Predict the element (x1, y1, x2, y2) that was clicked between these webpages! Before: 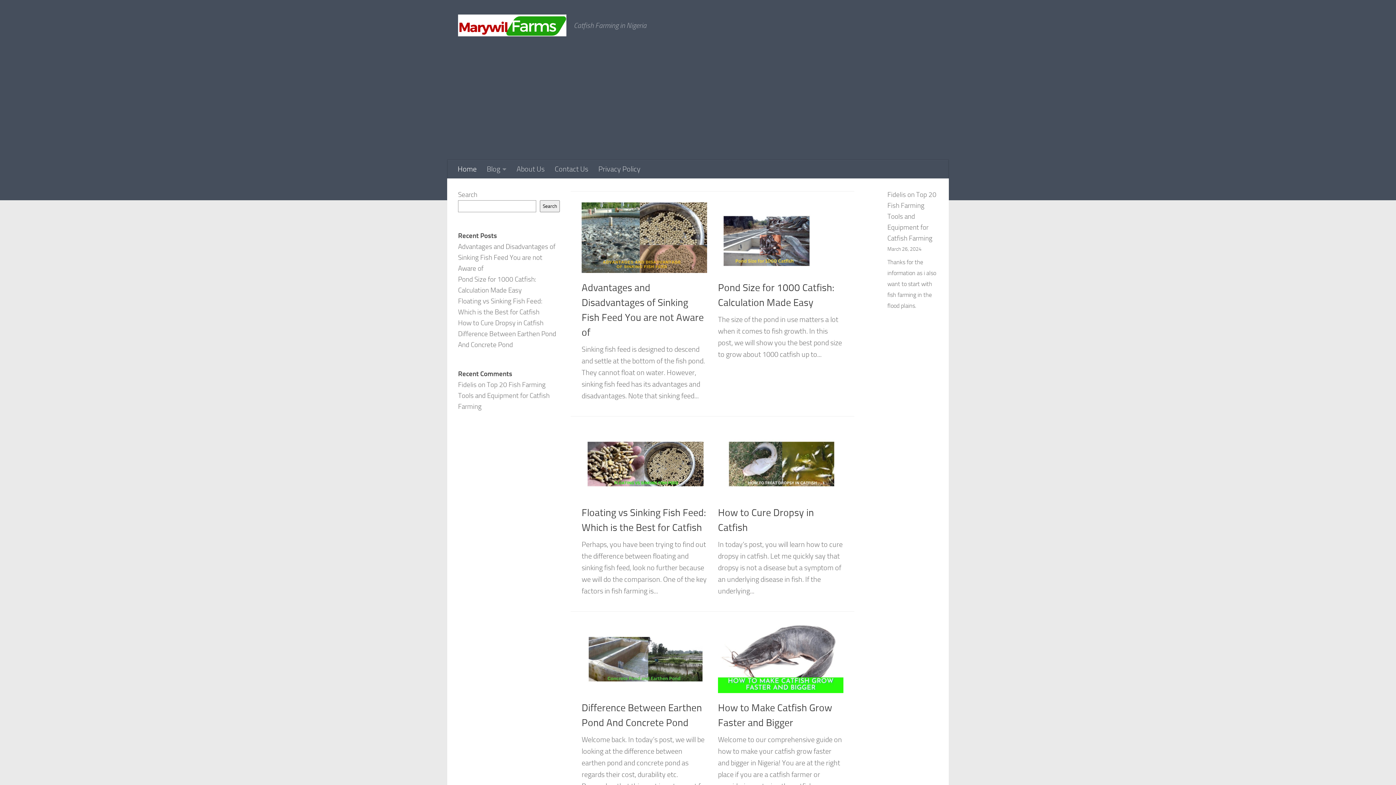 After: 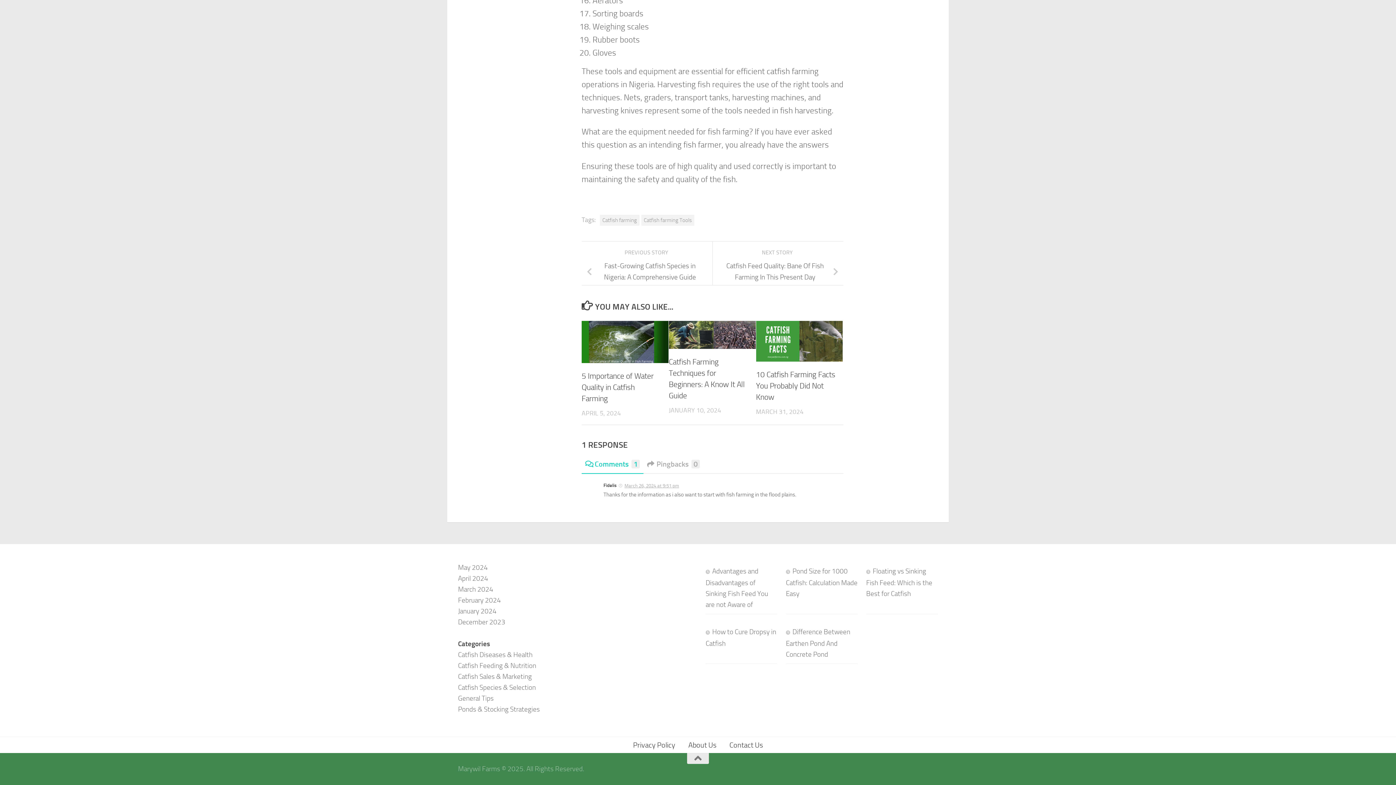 Action: label: Top 20 Fish Farming Tools and Equipment for Catfish Farming bbox: (458, 381, 549, 410)